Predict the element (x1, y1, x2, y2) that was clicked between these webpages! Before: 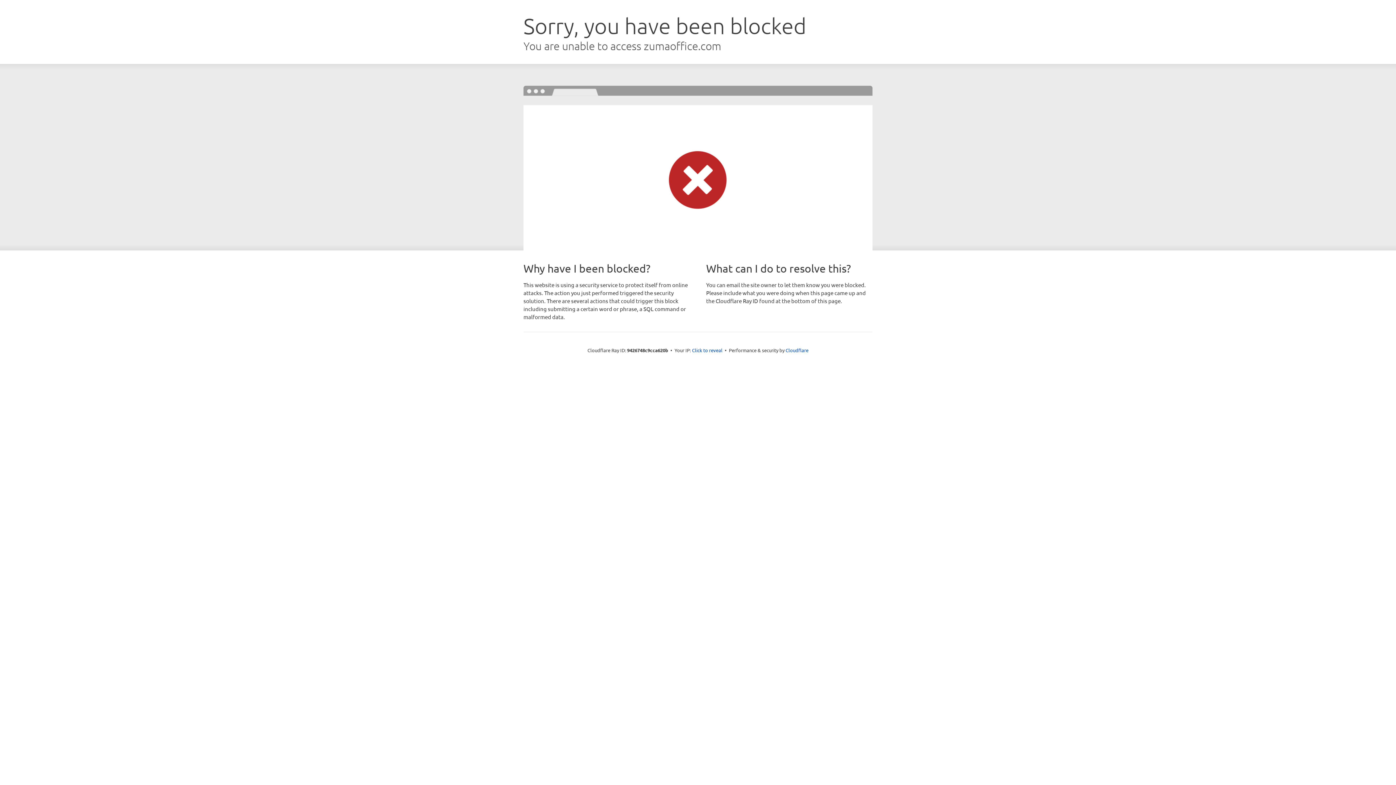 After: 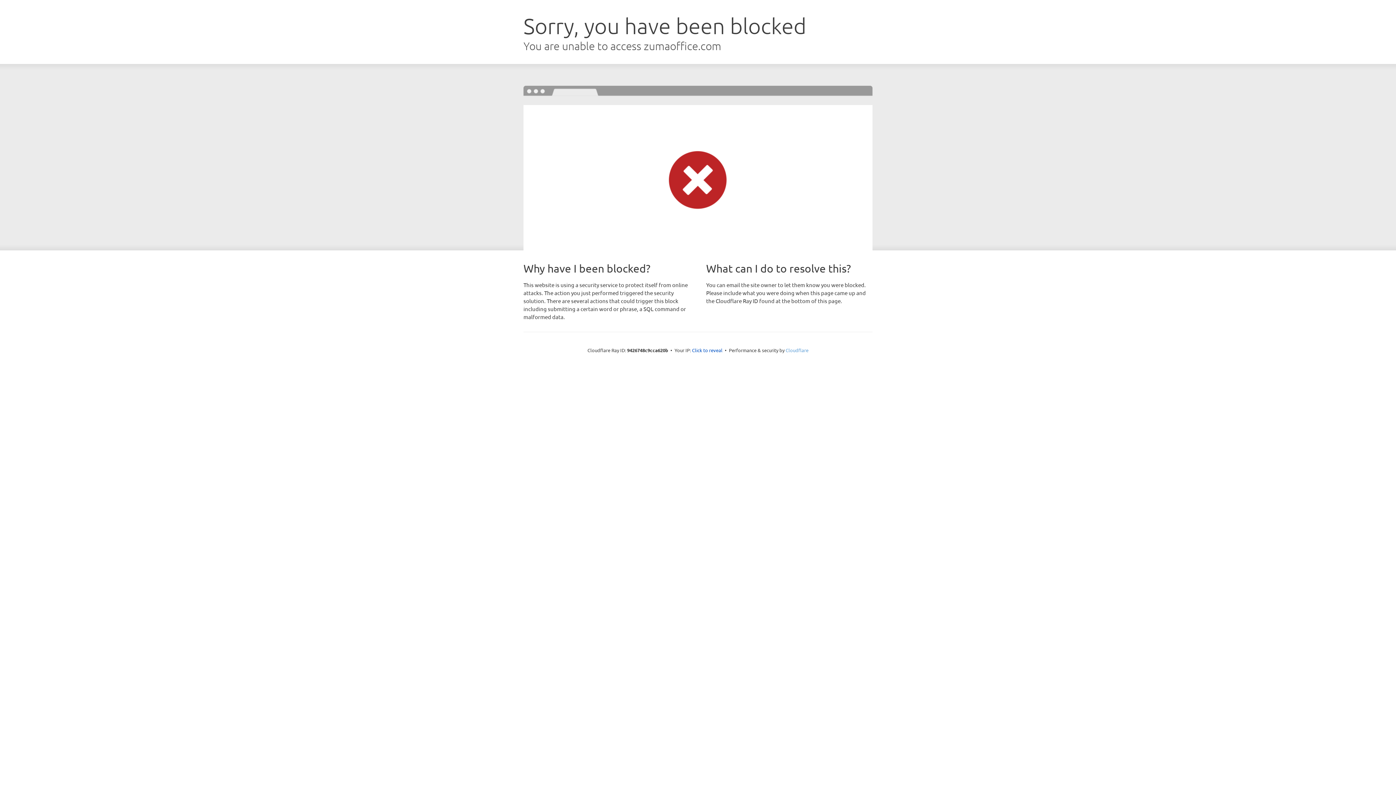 Action: label: Cloudflare bbox: (785, 347, 808, 353)